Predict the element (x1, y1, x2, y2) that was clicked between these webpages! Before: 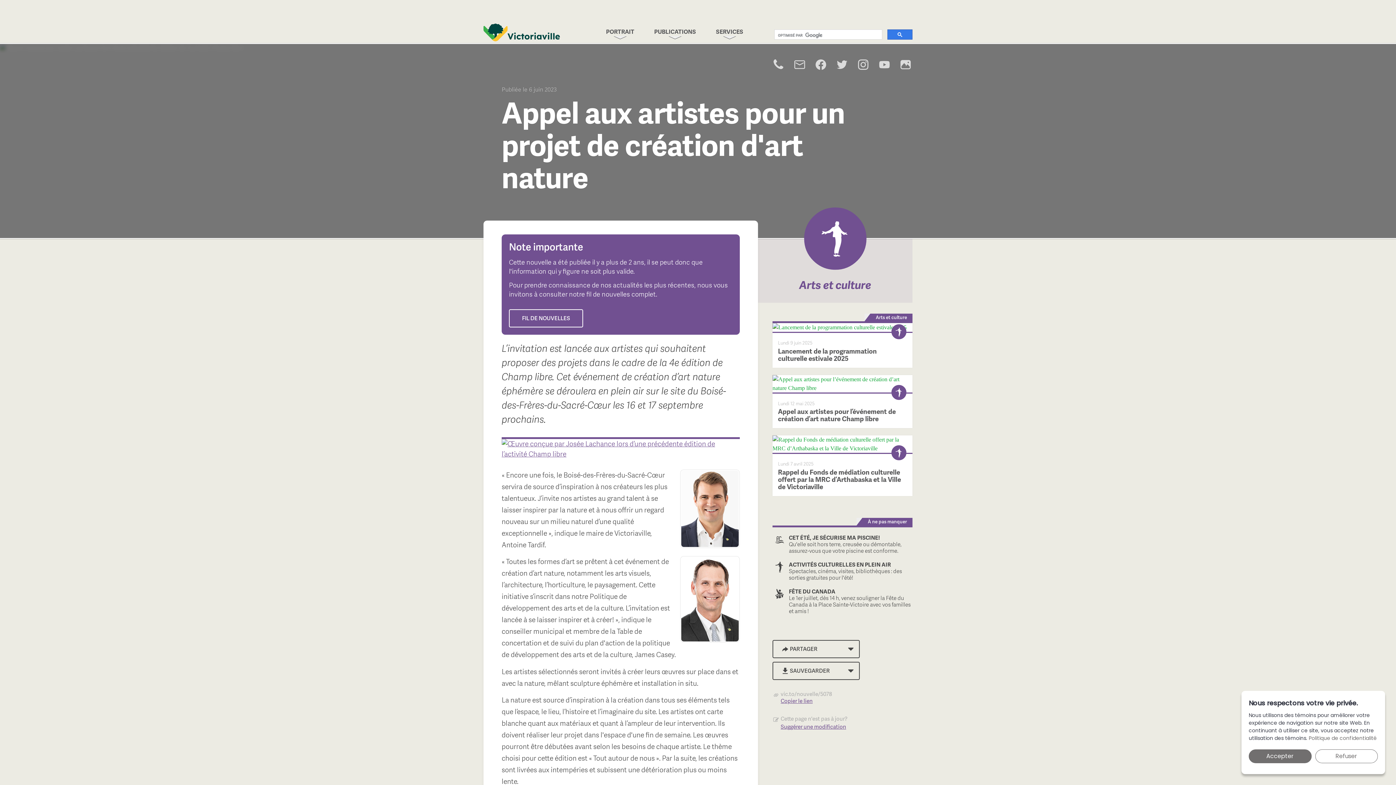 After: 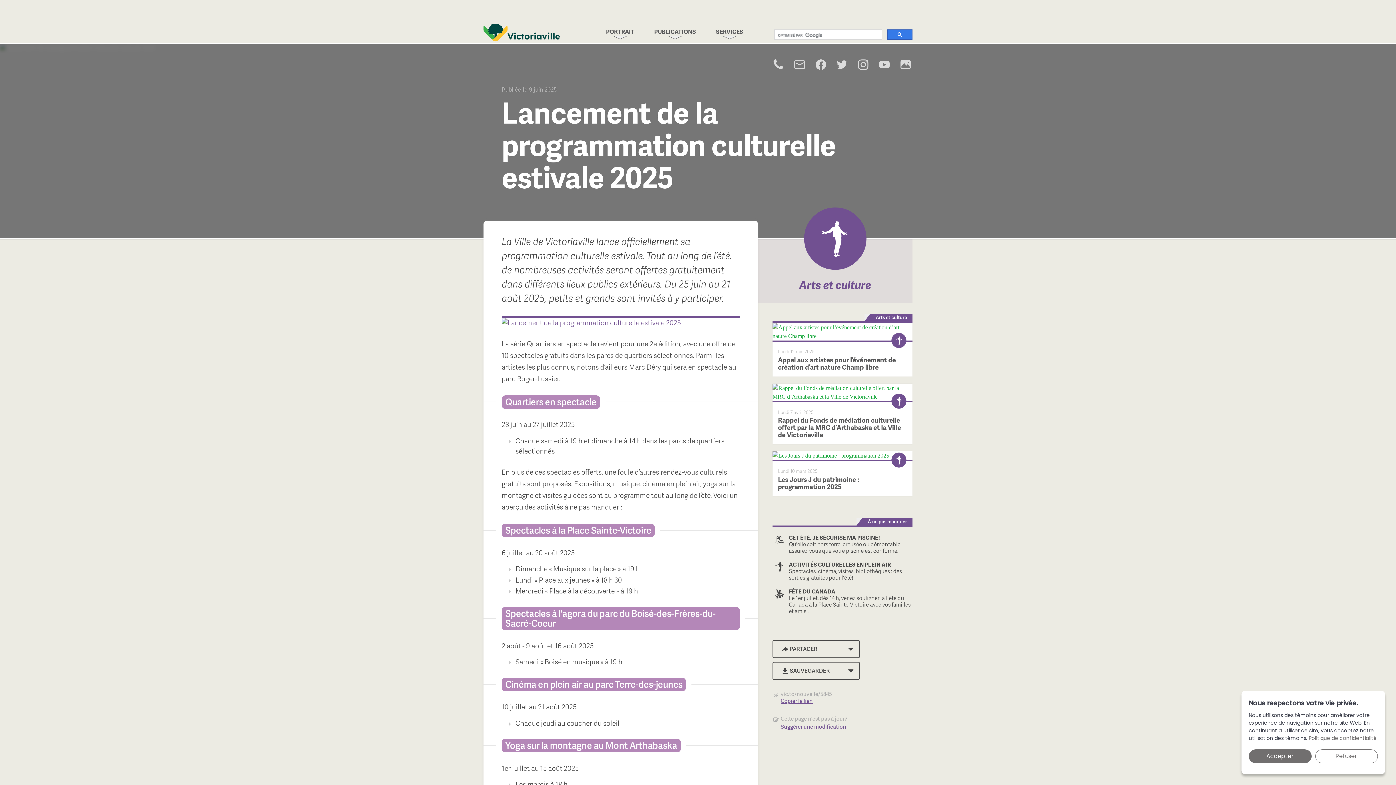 Action: bbox: (772, 323, 912, 331)